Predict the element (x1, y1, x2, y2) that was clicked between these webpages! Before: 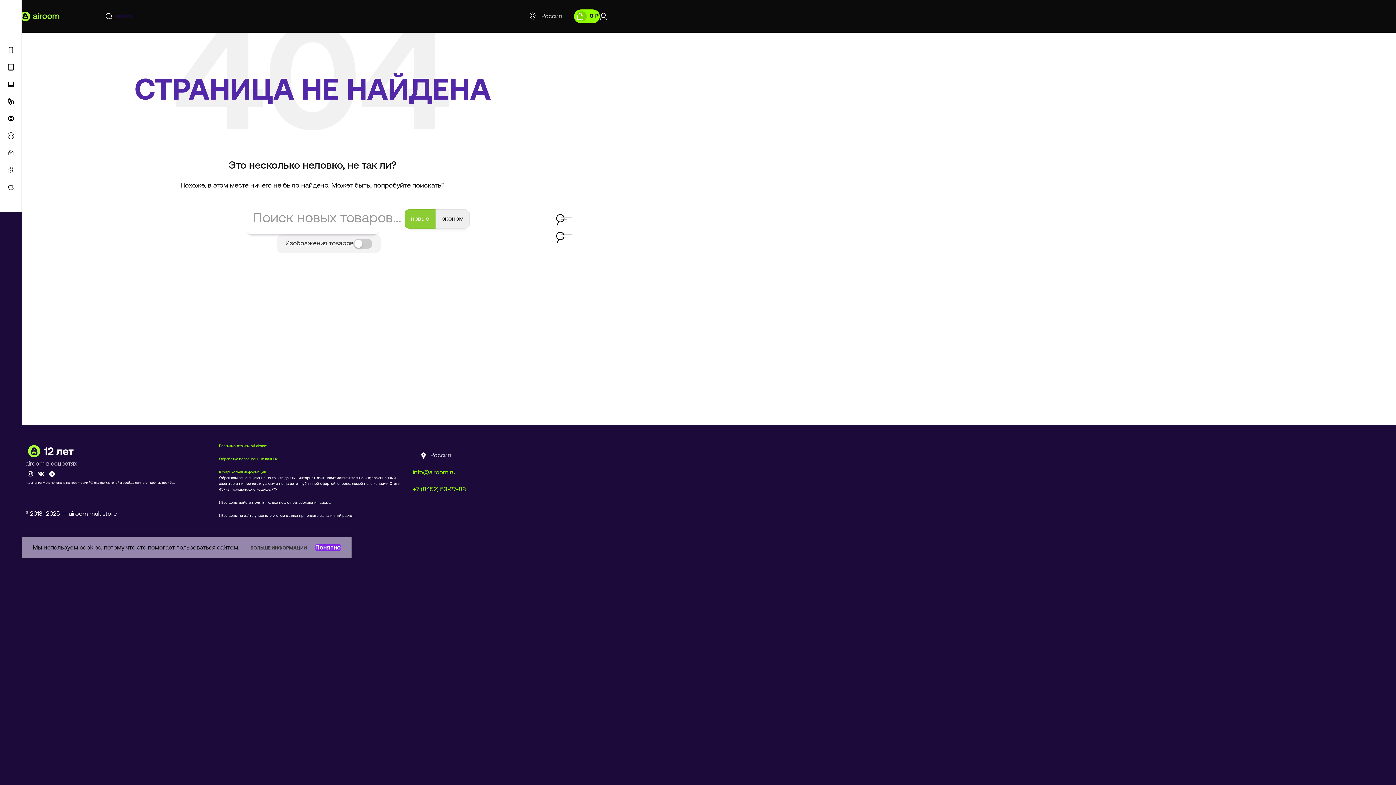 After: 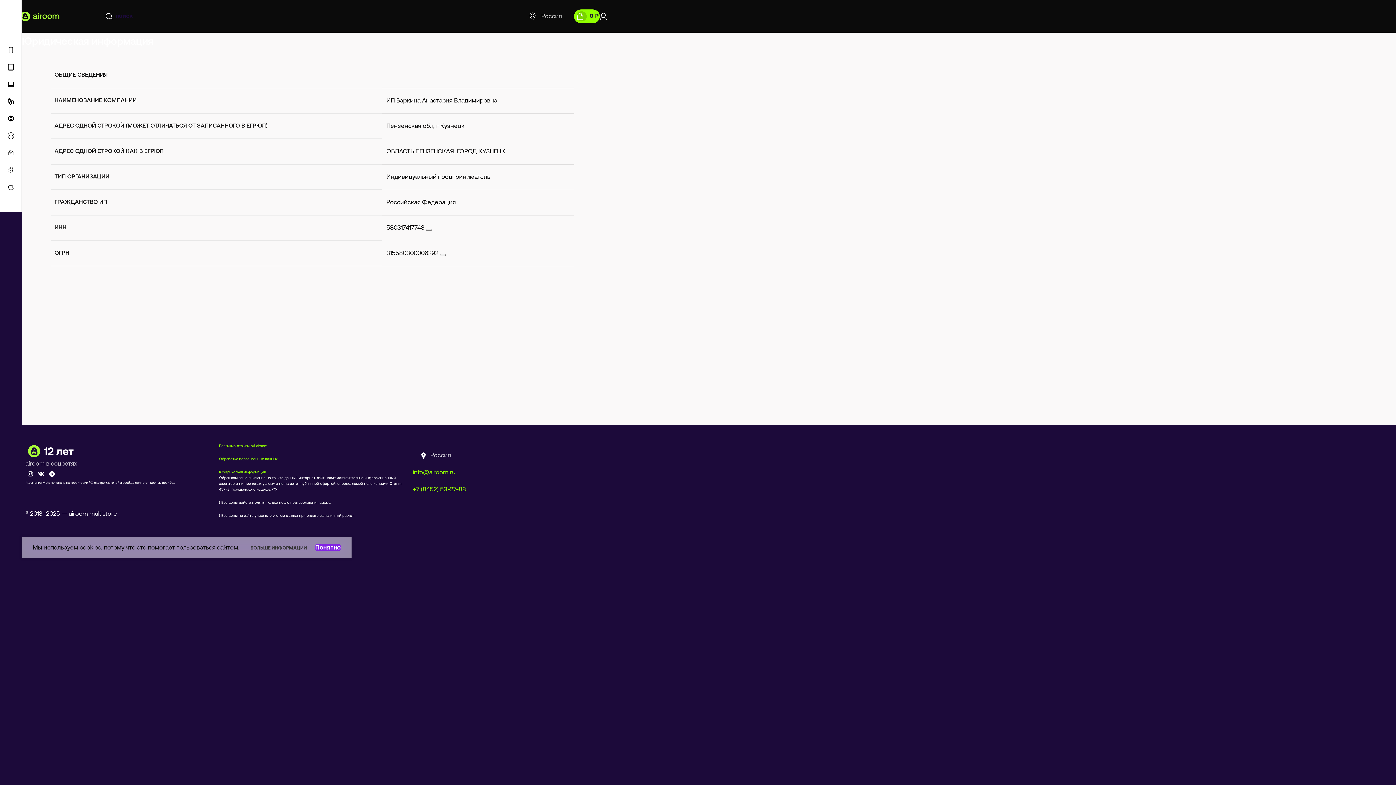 Action: label: Юридическая информация bbox: (219, 470, 265, 474)